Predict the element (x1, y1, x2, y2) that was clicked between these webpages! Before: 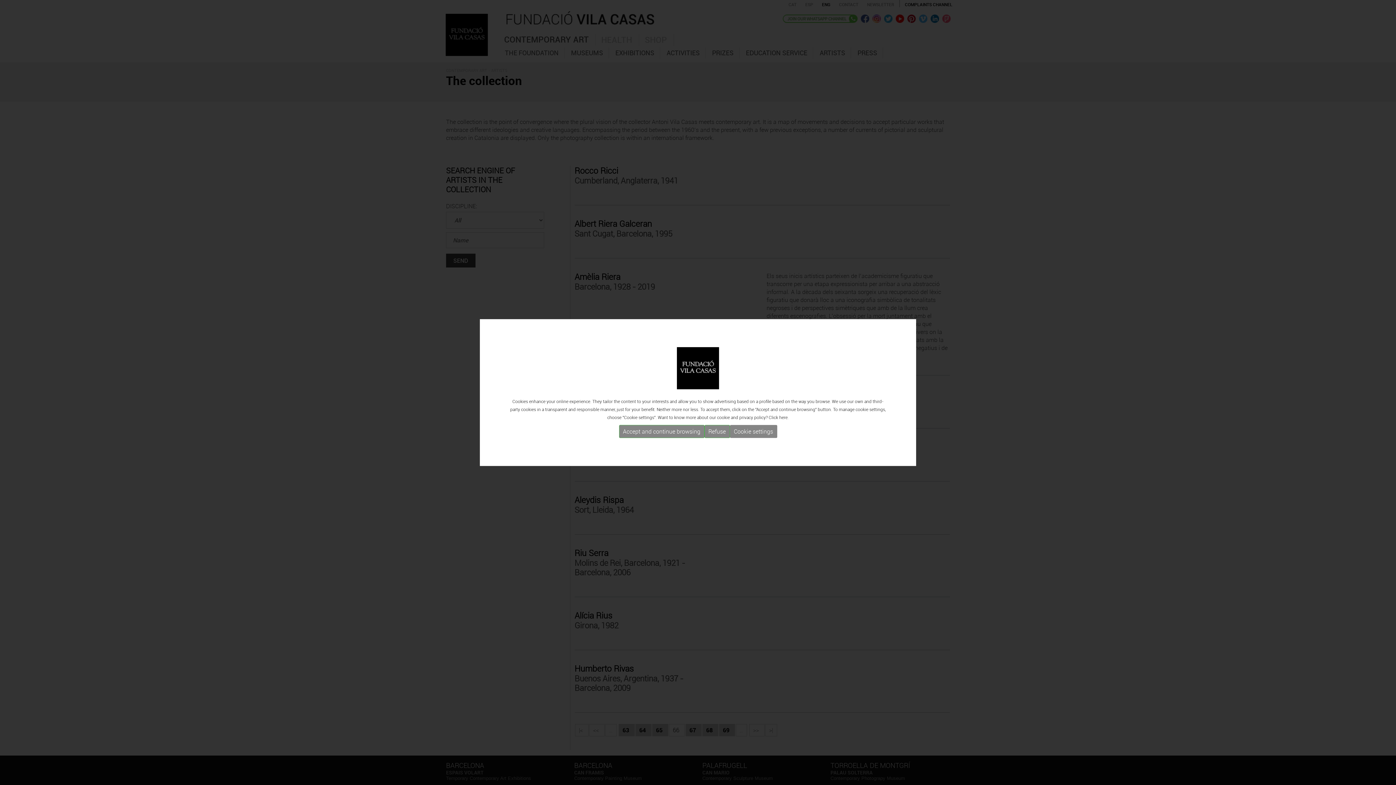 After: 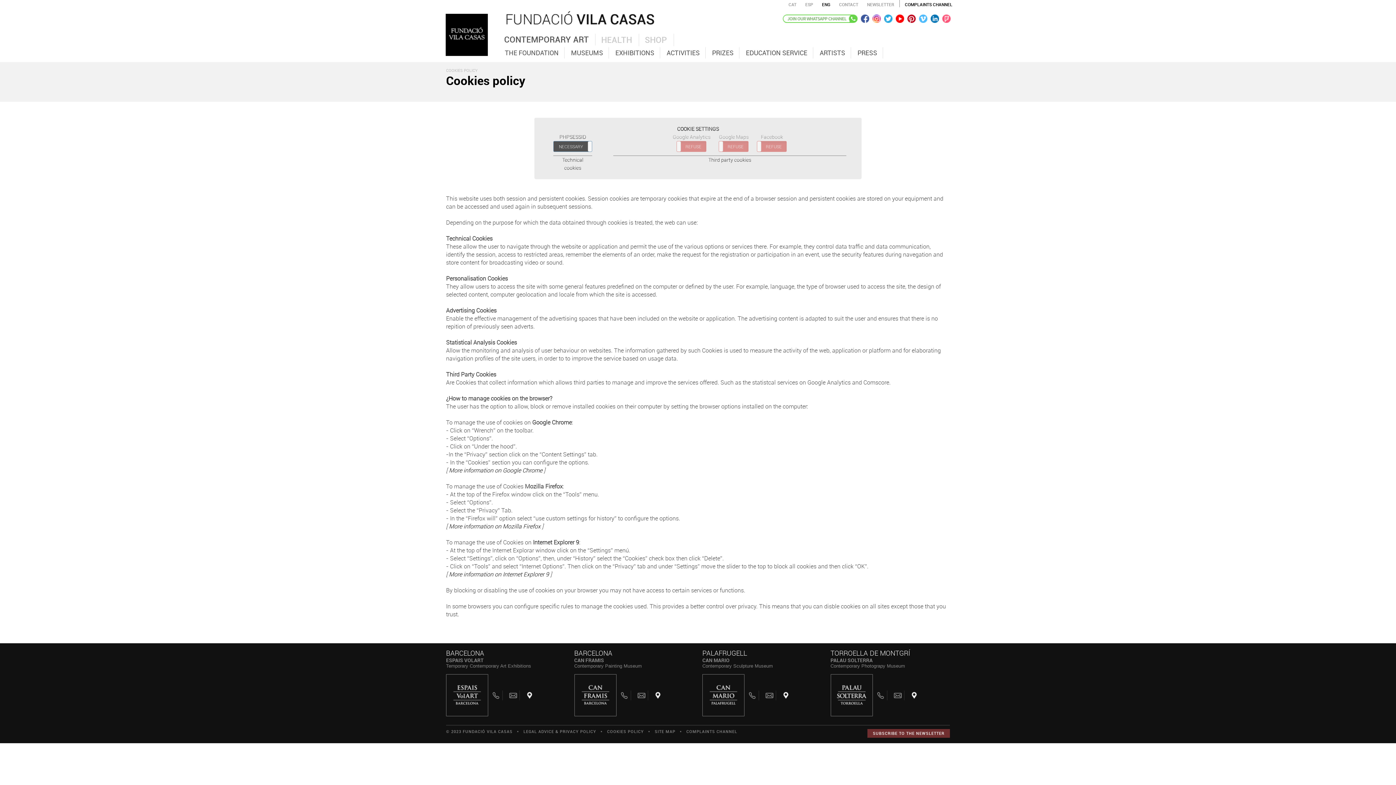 Action: bbox: (779, 414, 788, 420) label: here.